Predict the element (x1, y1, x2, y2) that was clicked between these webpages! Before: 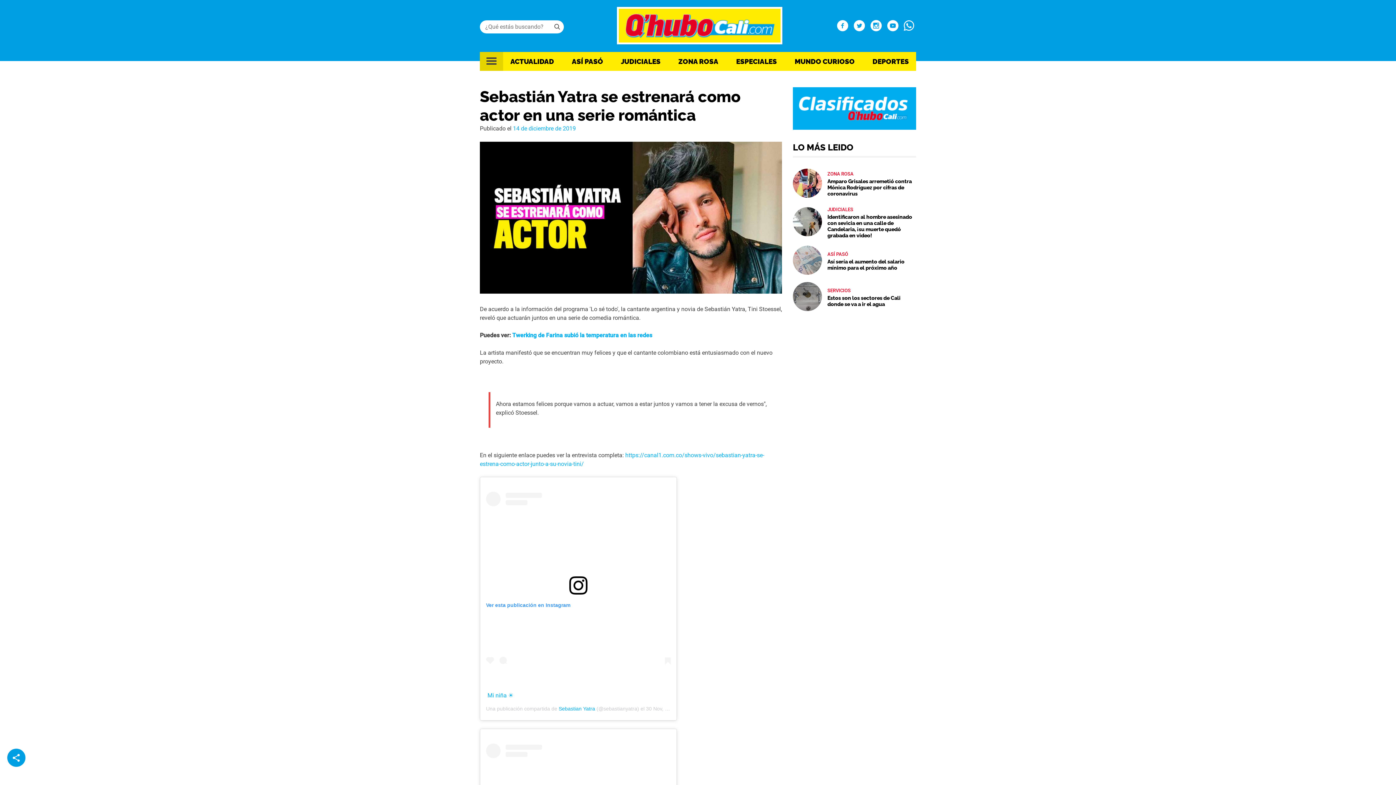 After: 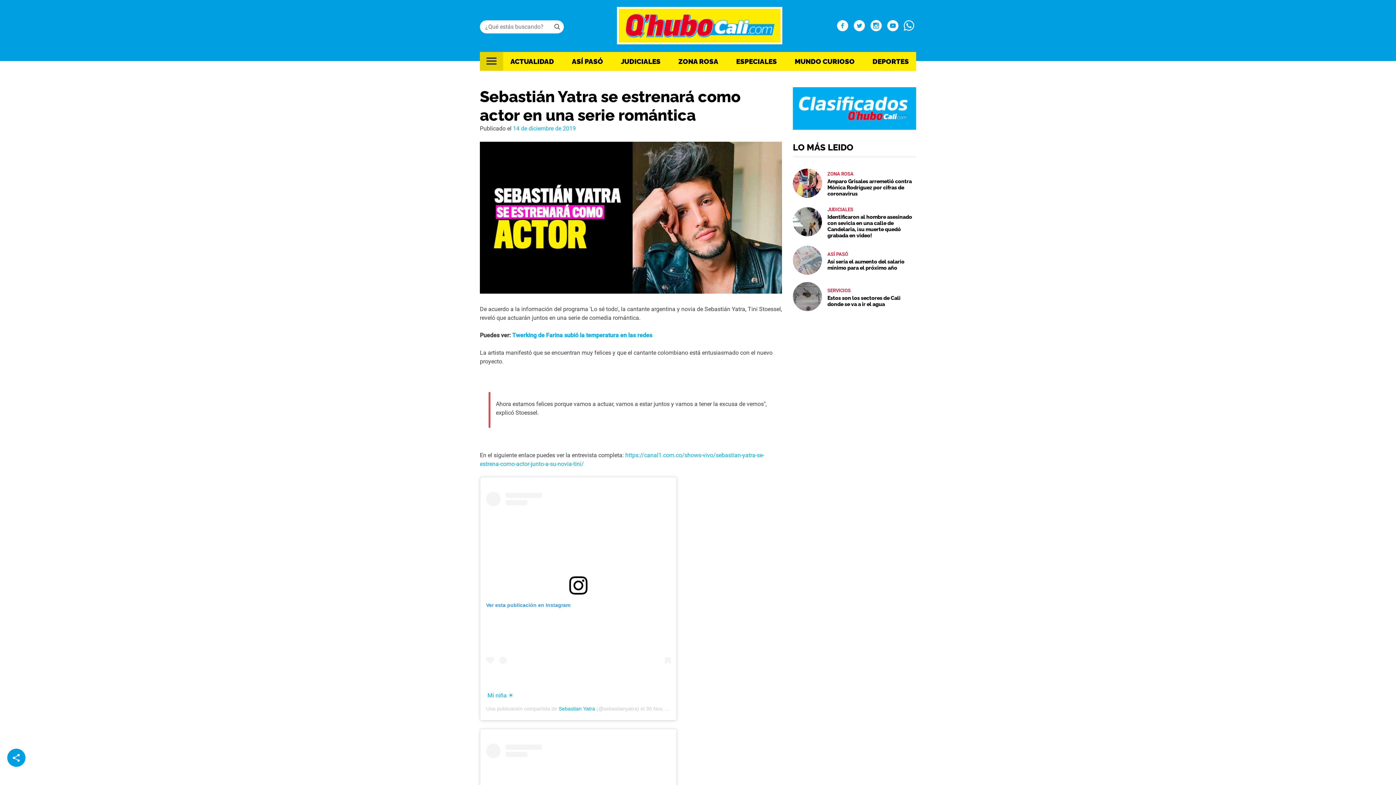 Action: bbox: (7, 697, 25, 711)